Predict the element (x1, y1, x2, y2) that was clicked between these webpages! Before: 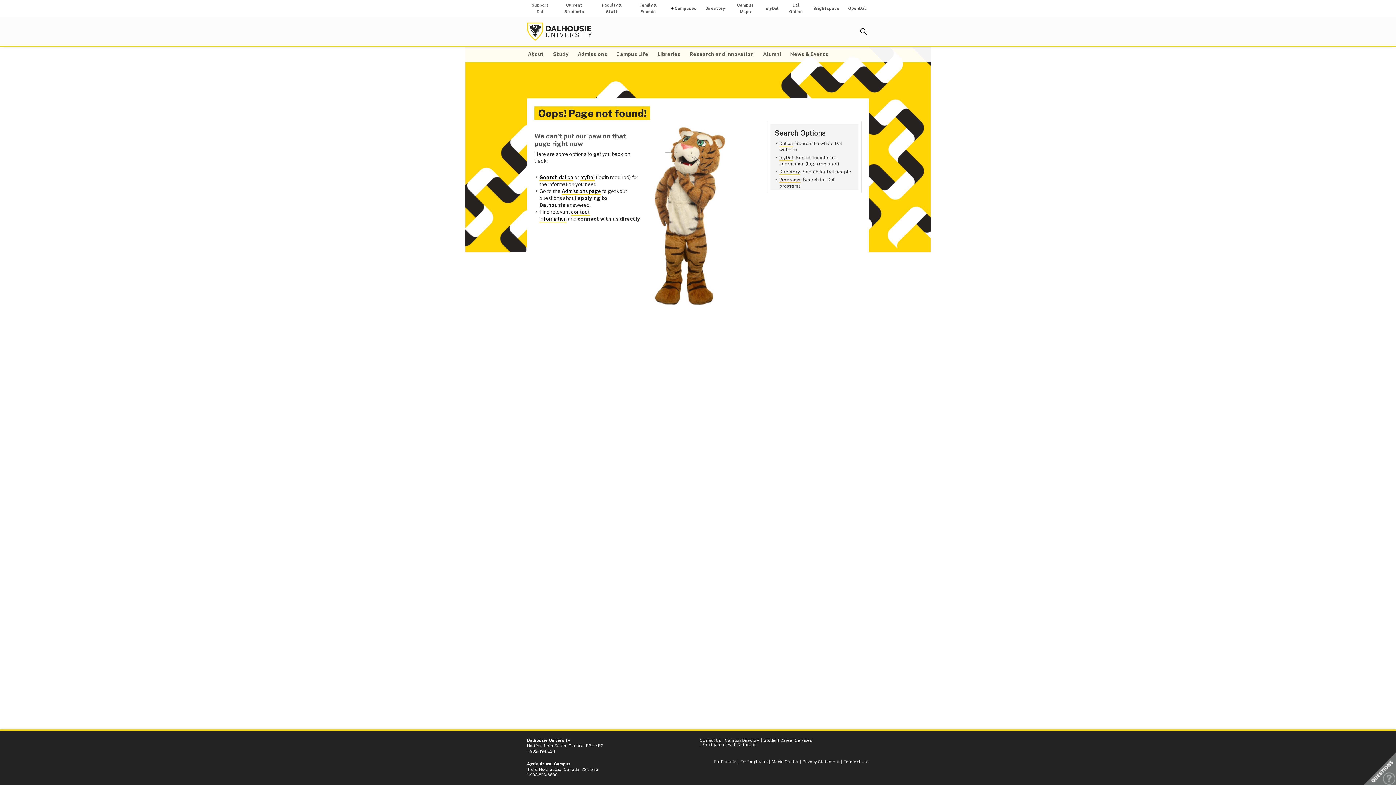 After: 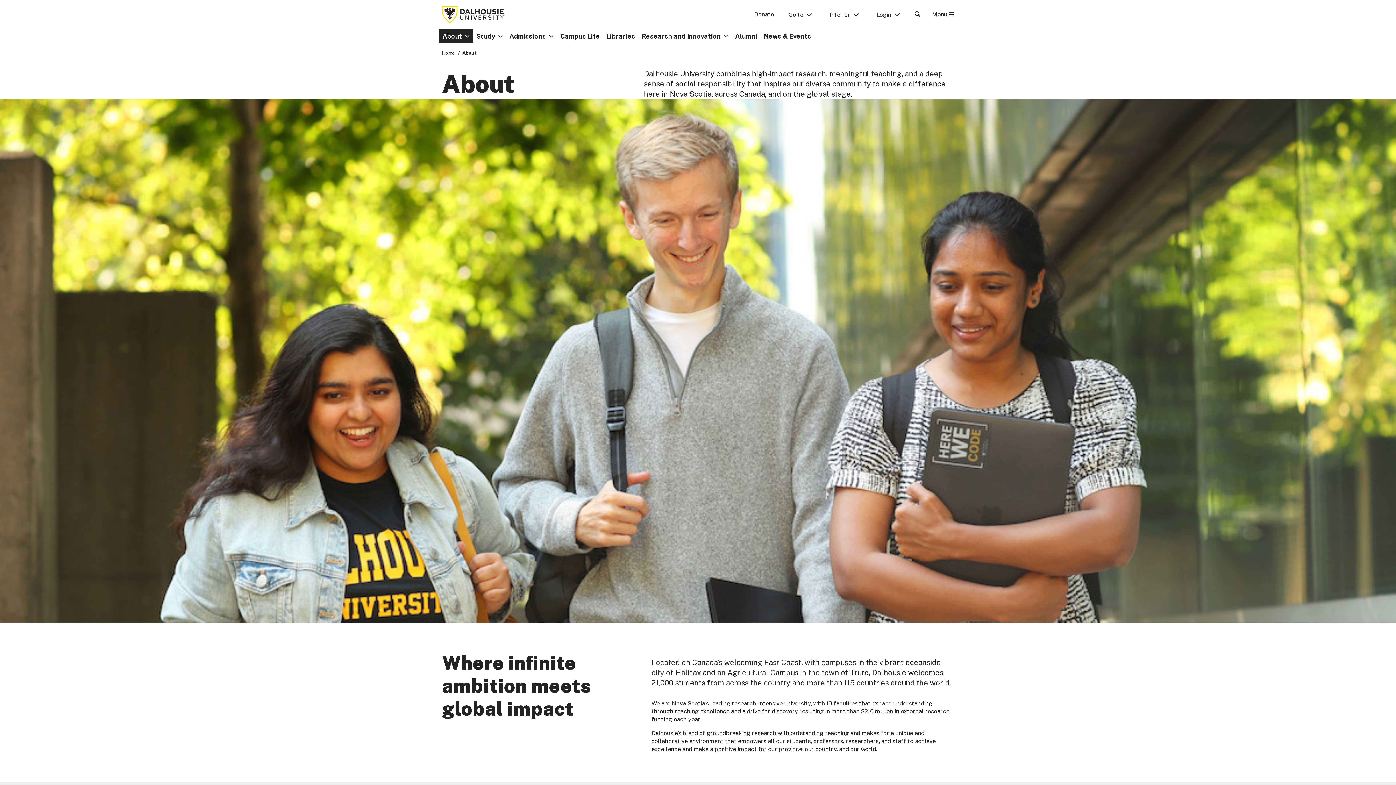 Action: label: About bbox: (527, 50, 548, 58)